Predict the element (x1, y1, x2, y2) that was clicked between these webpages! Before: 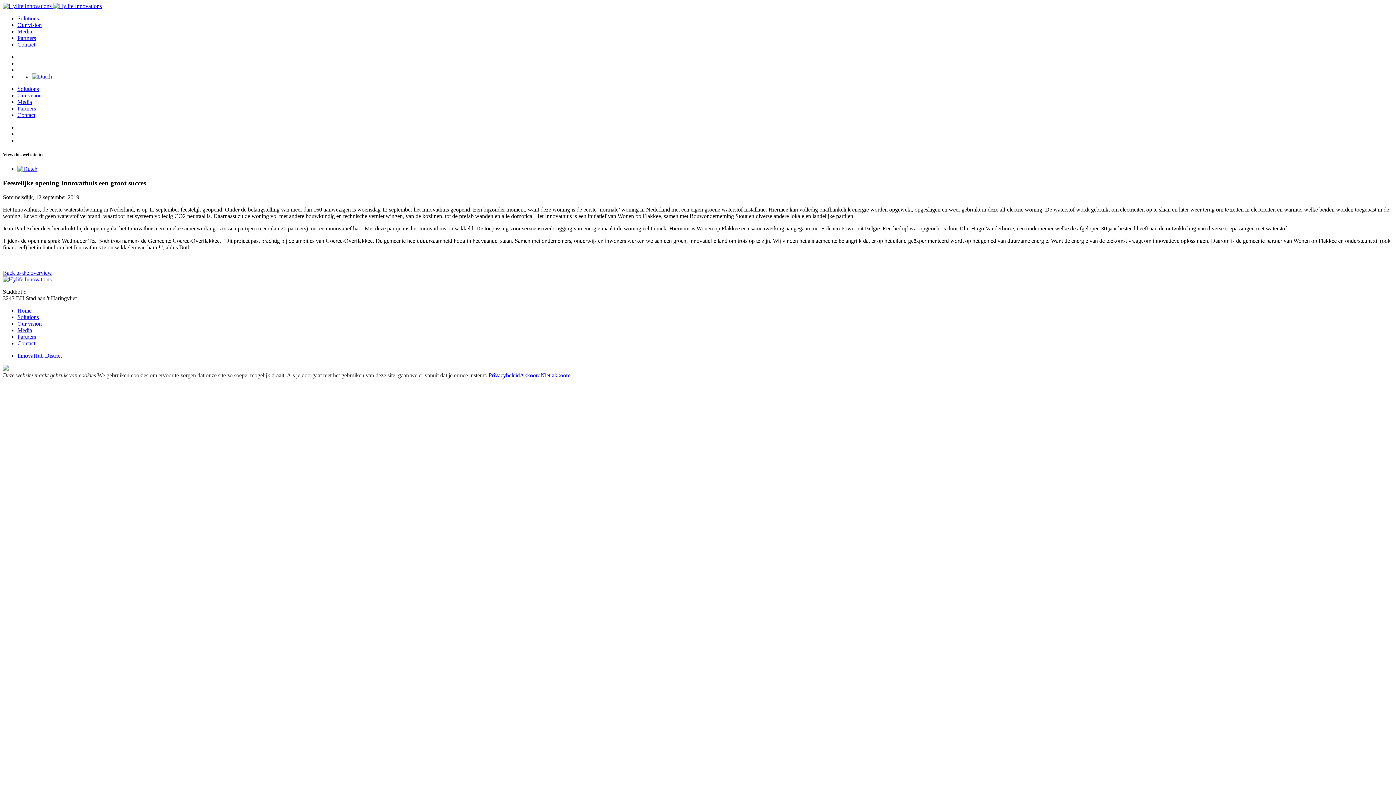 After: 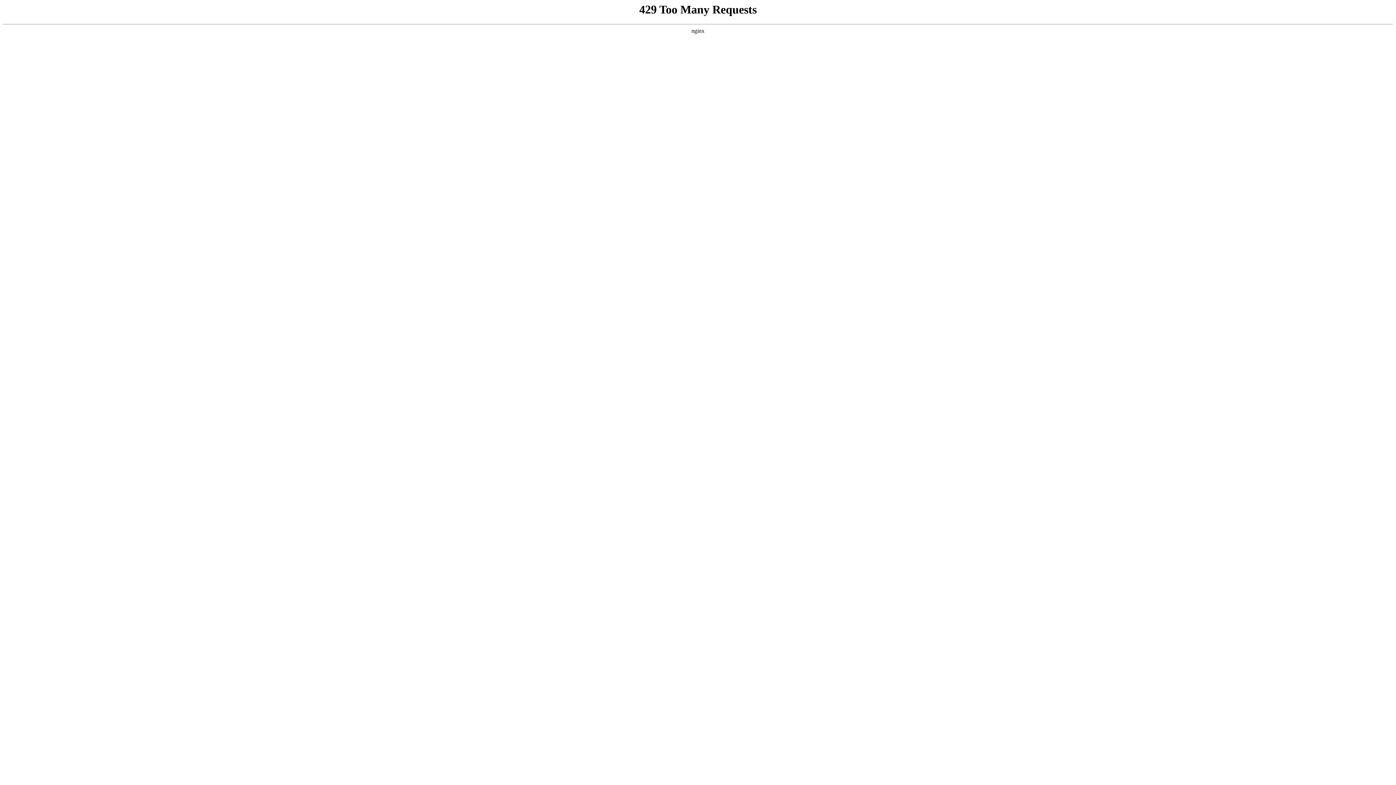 Action: bbox: (2, 2, 101, 9) label:  